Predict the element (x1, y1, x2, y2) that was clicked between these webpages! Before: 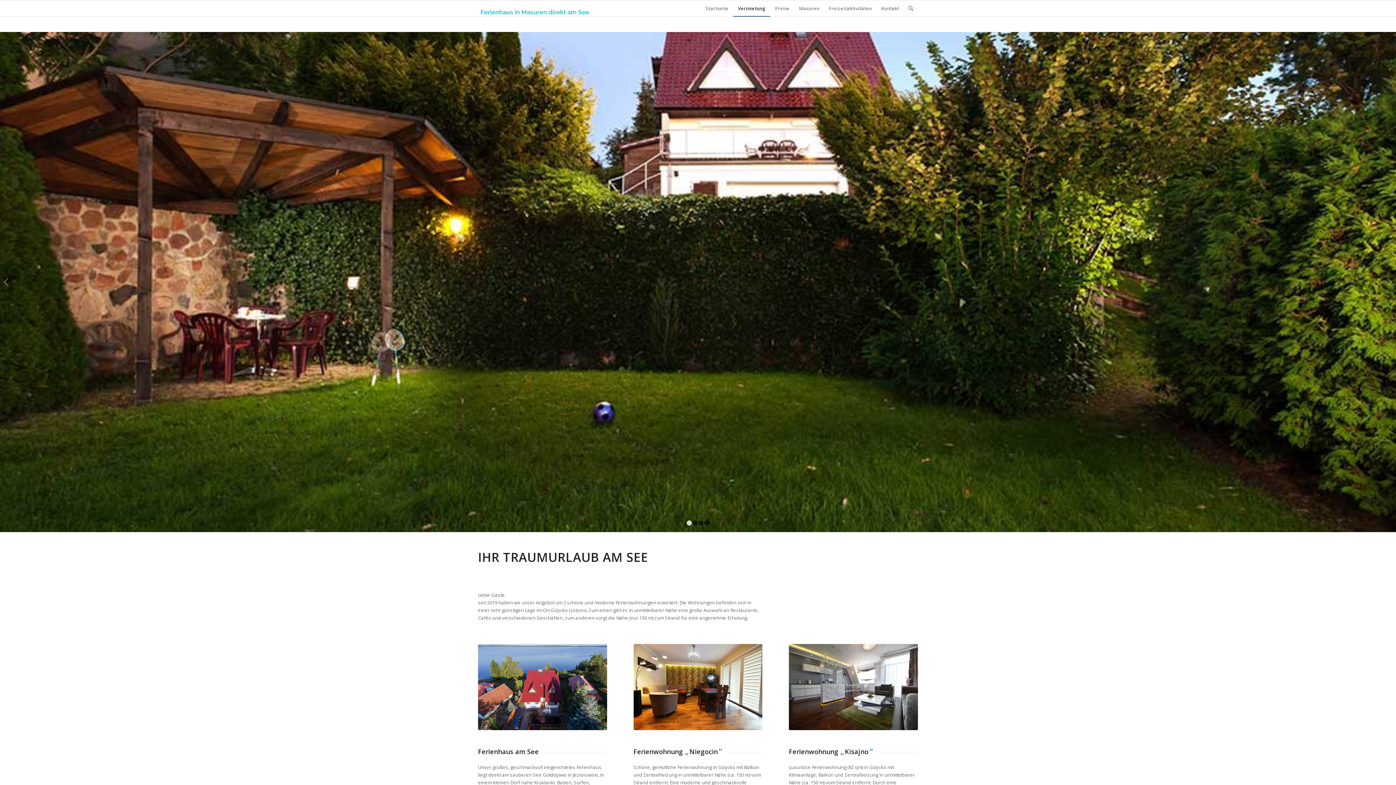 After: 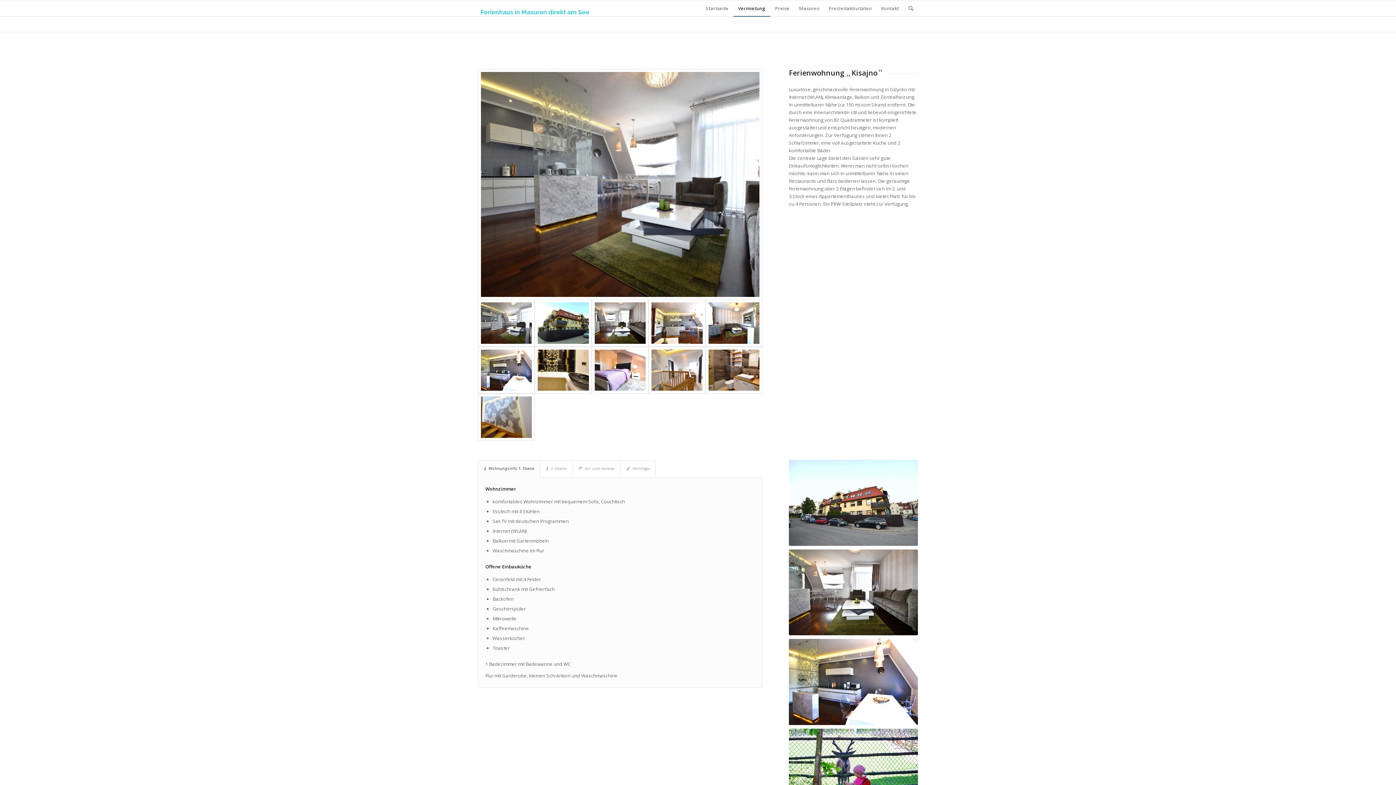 Action: bbox: (789, 644, 918, 730)